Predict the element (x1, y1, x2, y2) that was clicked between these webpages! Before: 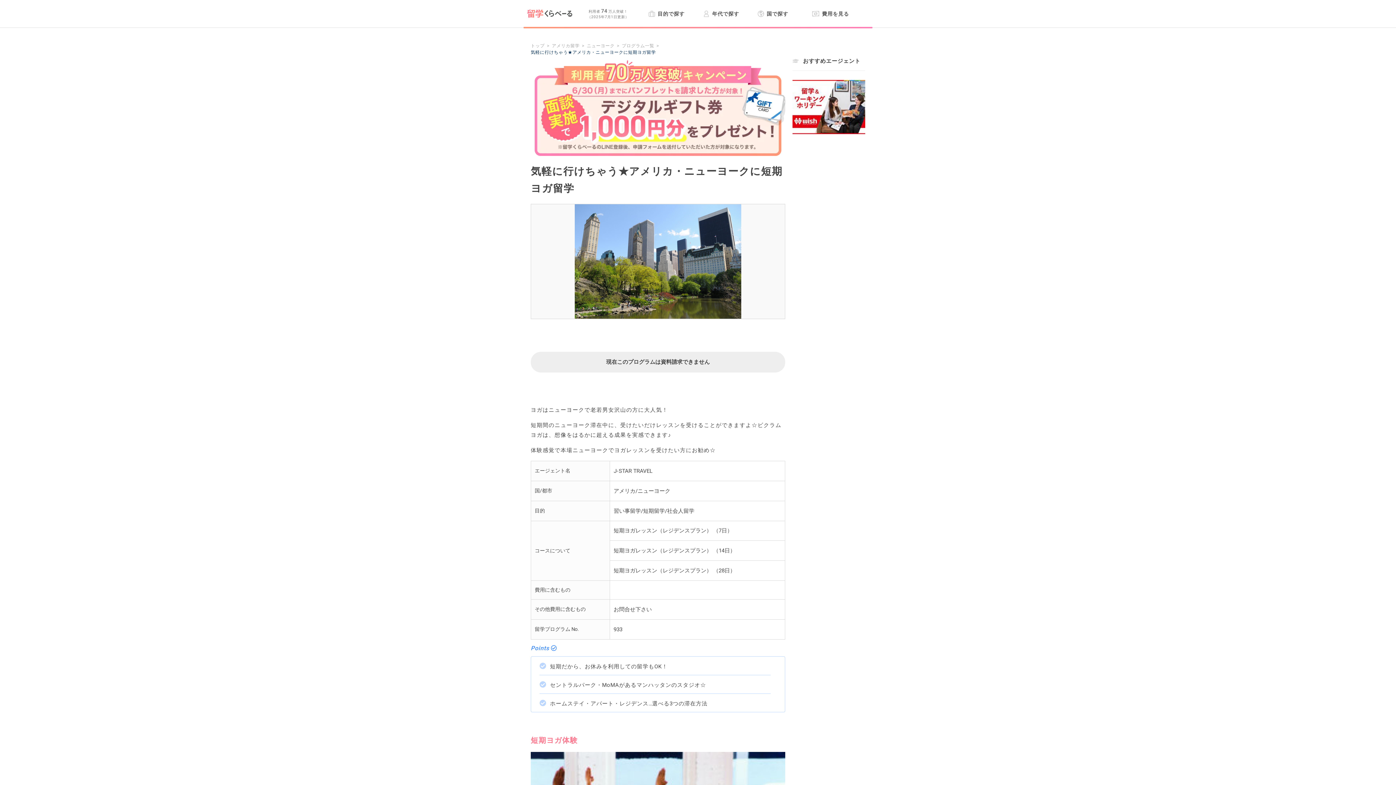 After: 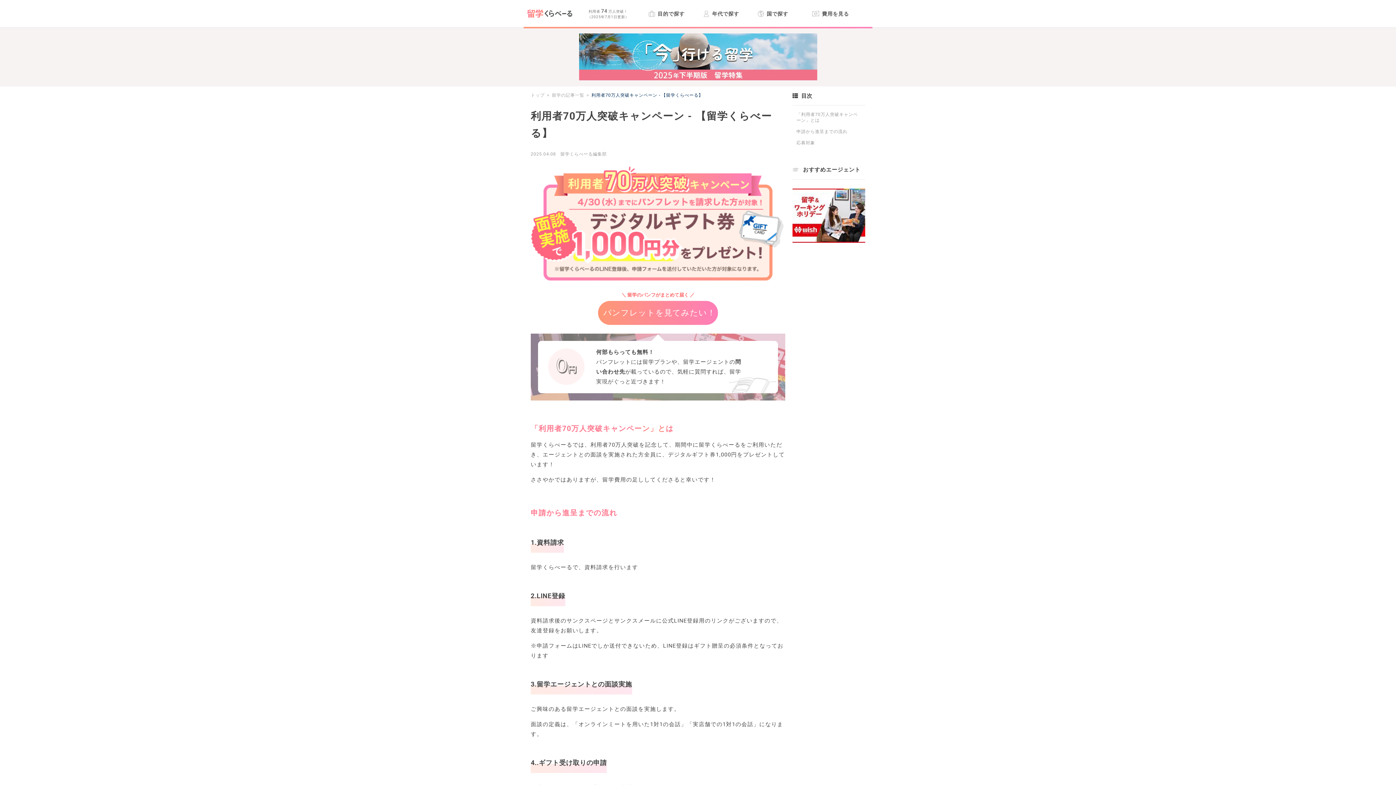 Action: bbox: (530, 59, 785, 156)